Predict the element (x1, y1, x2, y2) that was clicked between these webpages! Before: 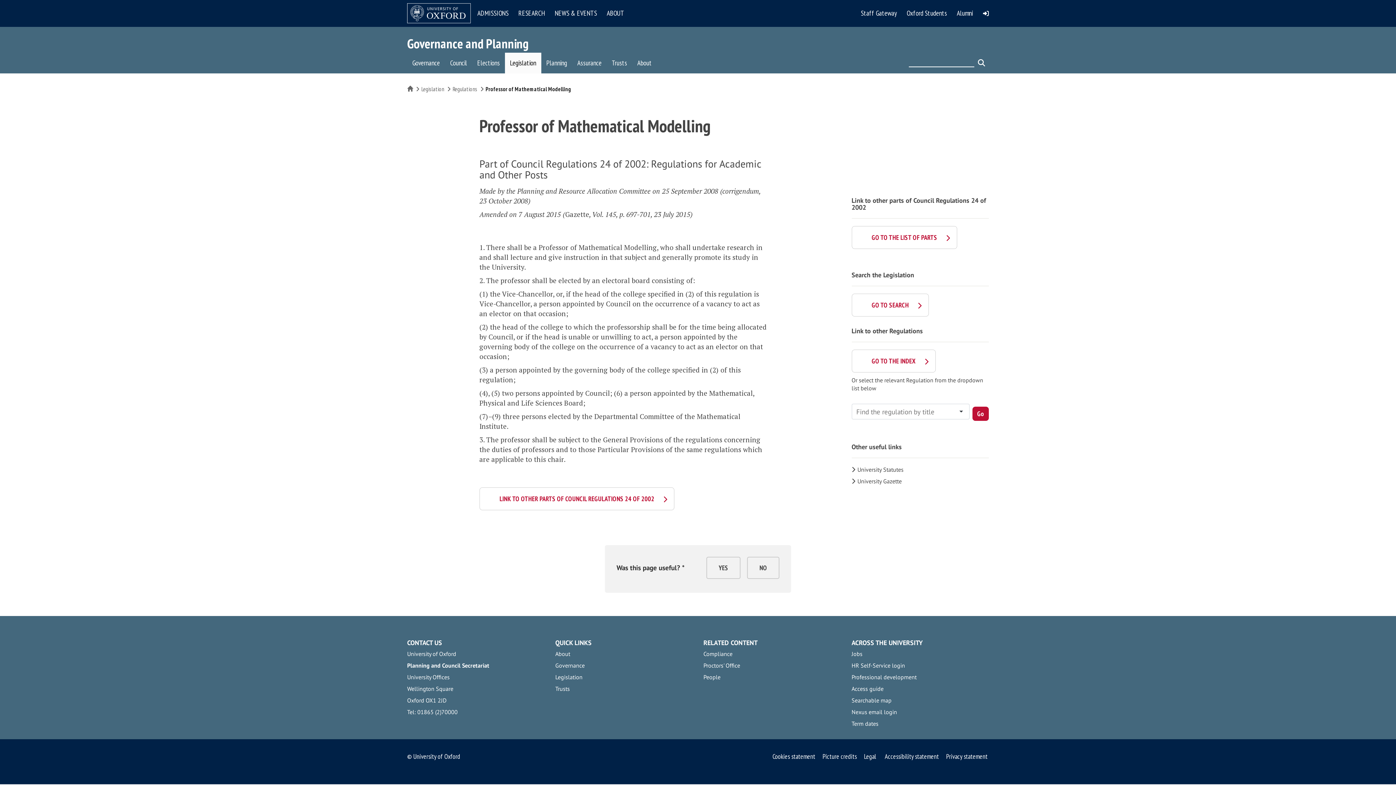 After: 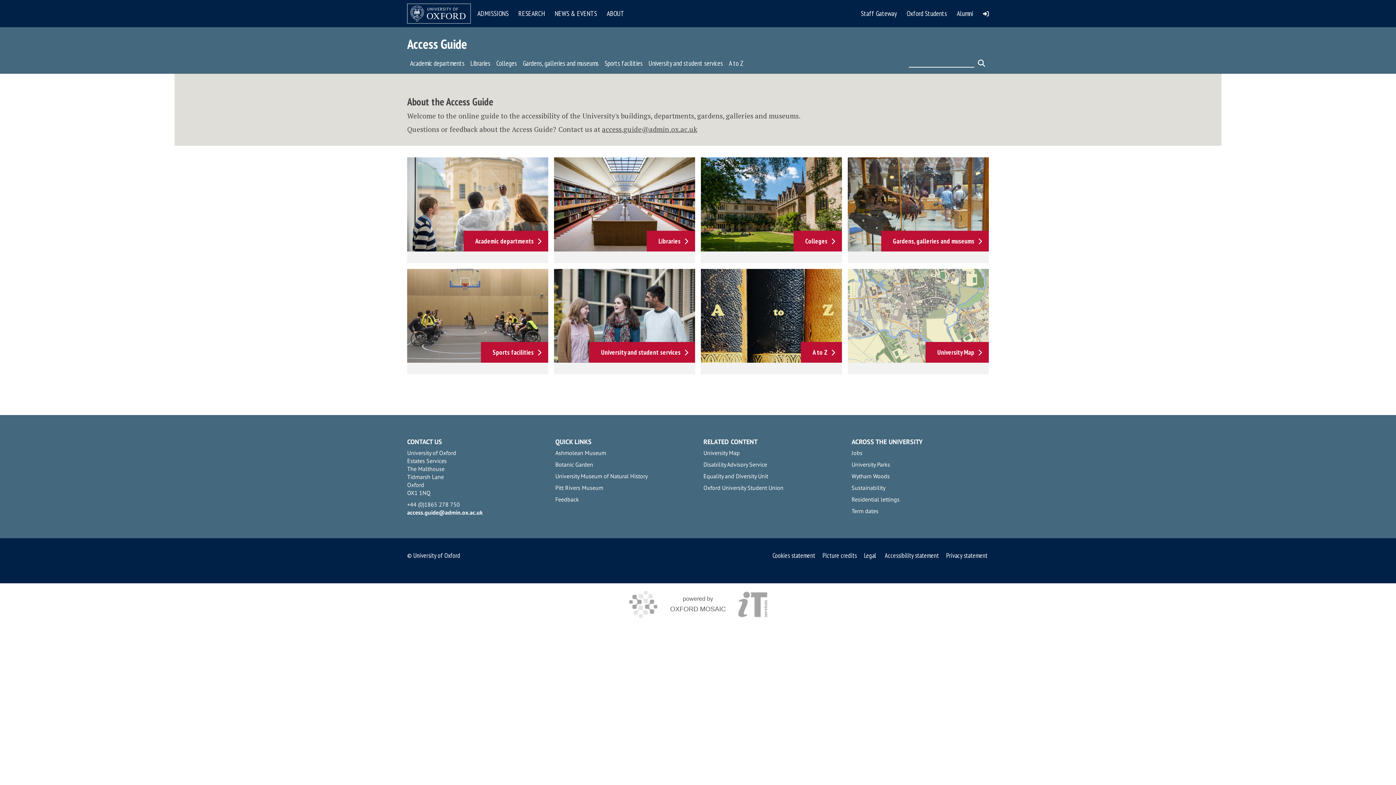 Action: bbox: (851, 685, 883, 692) label: Access guide